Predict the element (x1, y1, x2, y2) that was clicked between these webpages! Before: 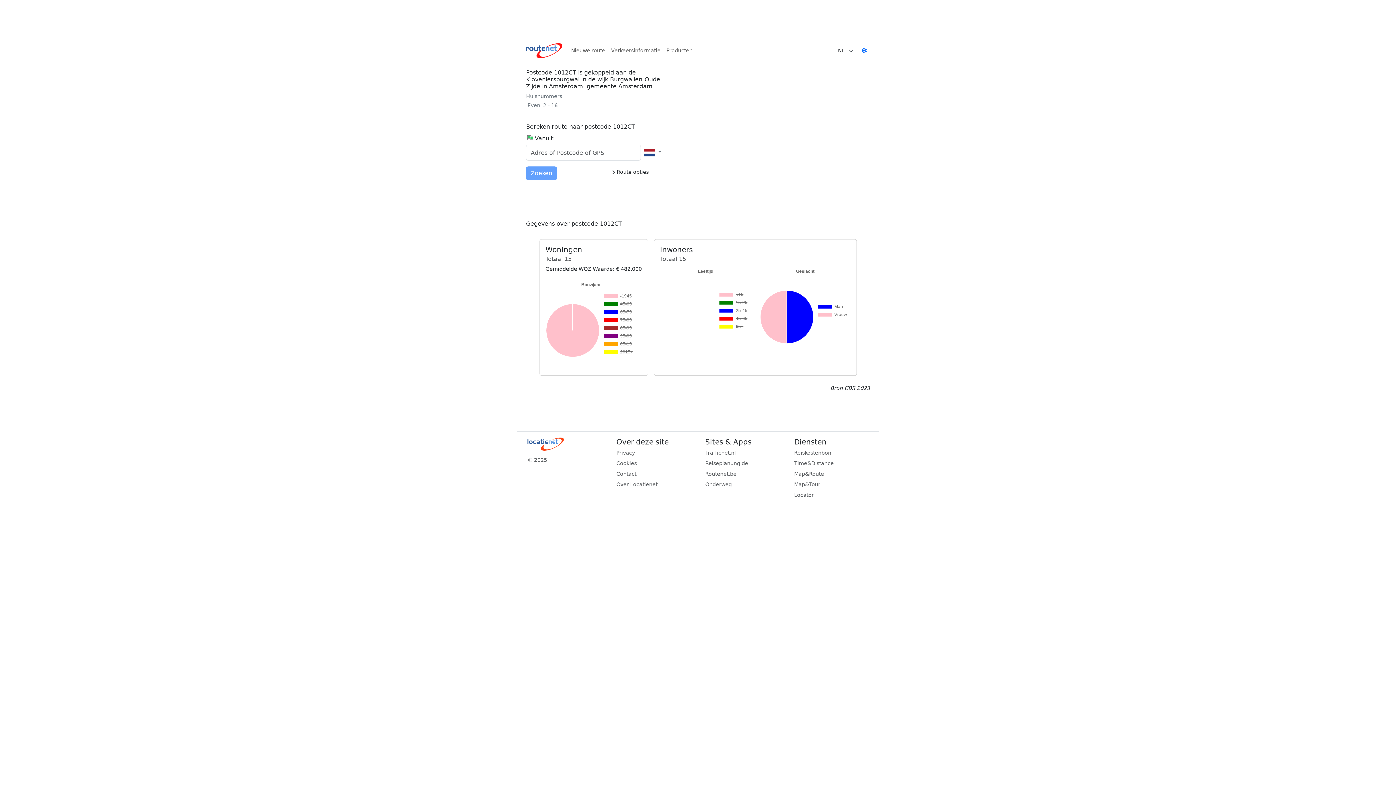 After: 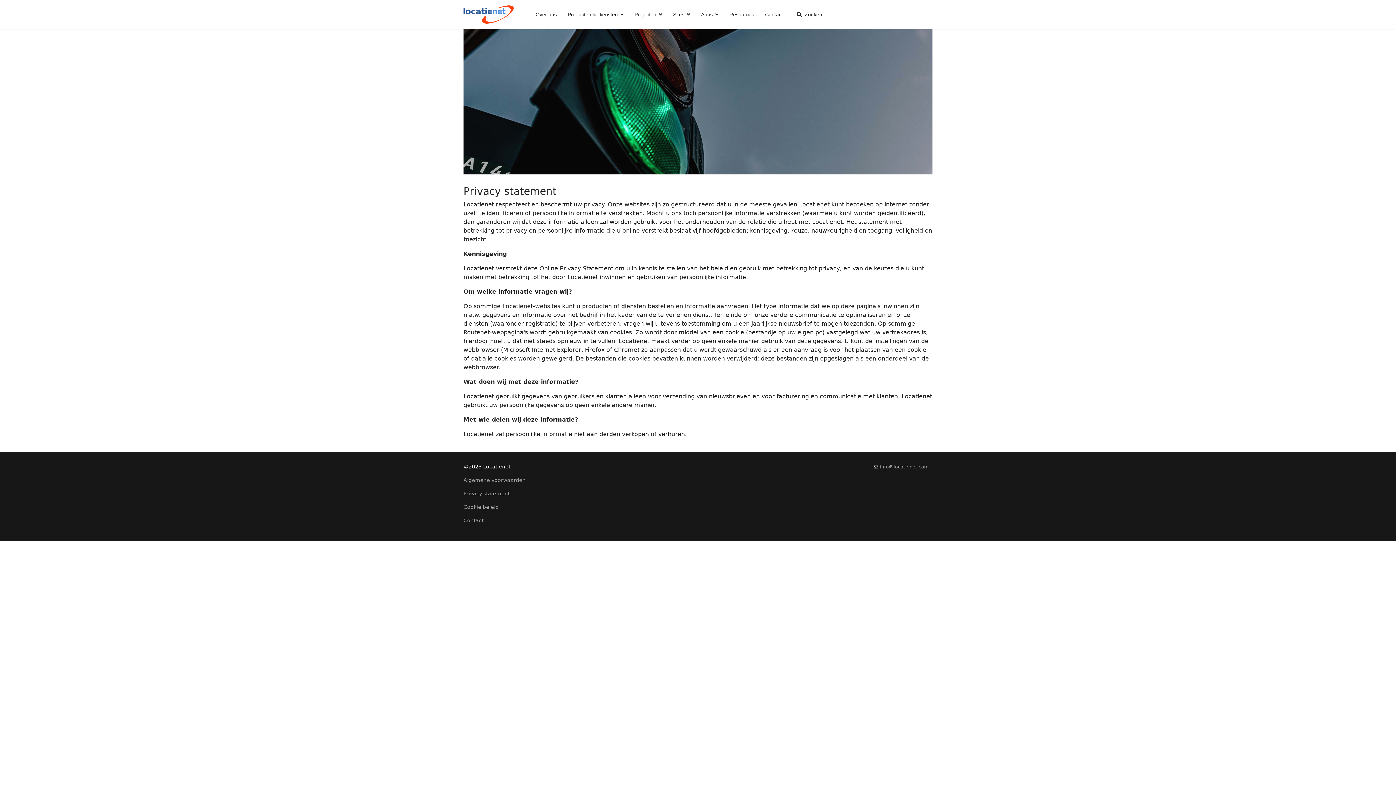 Action: label: Privacy bbox: (616, 449, 696, 457)